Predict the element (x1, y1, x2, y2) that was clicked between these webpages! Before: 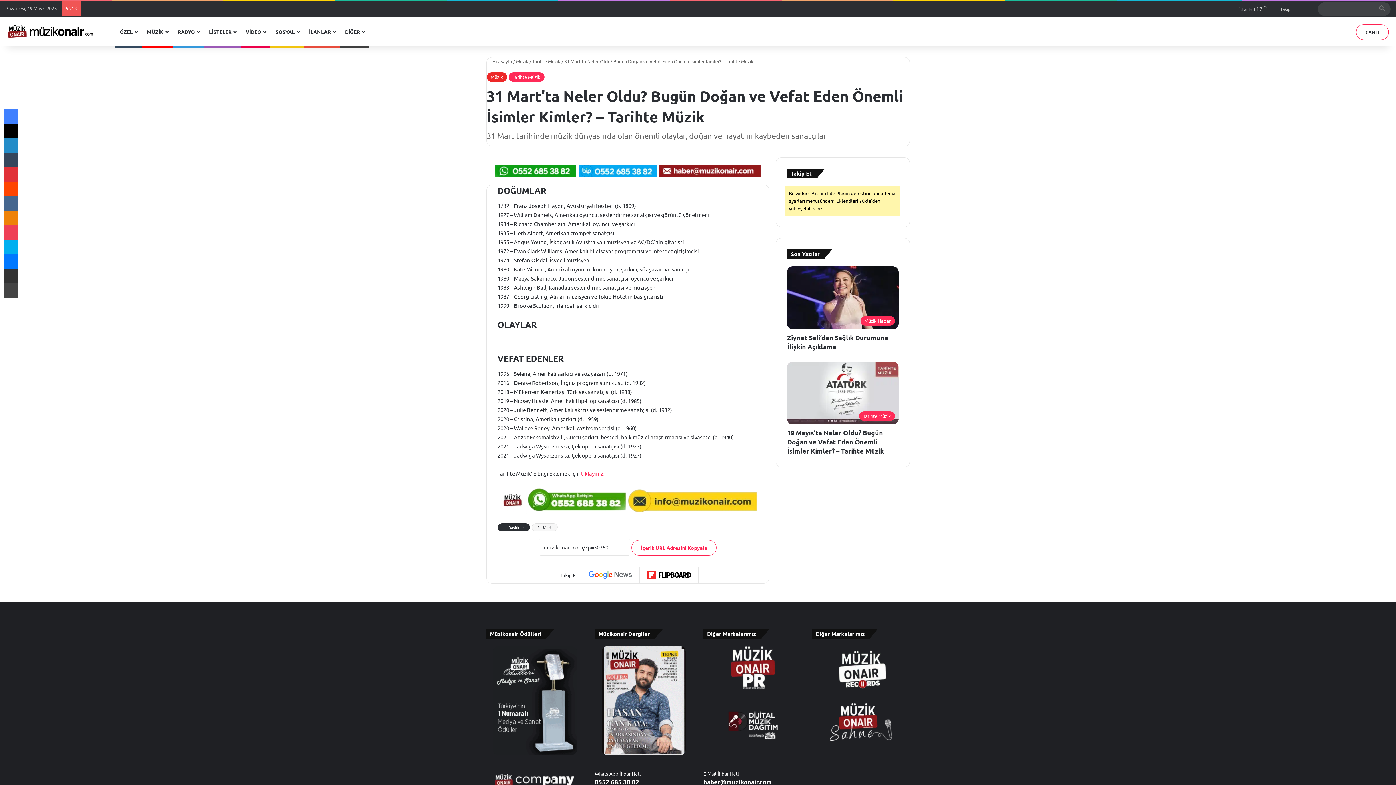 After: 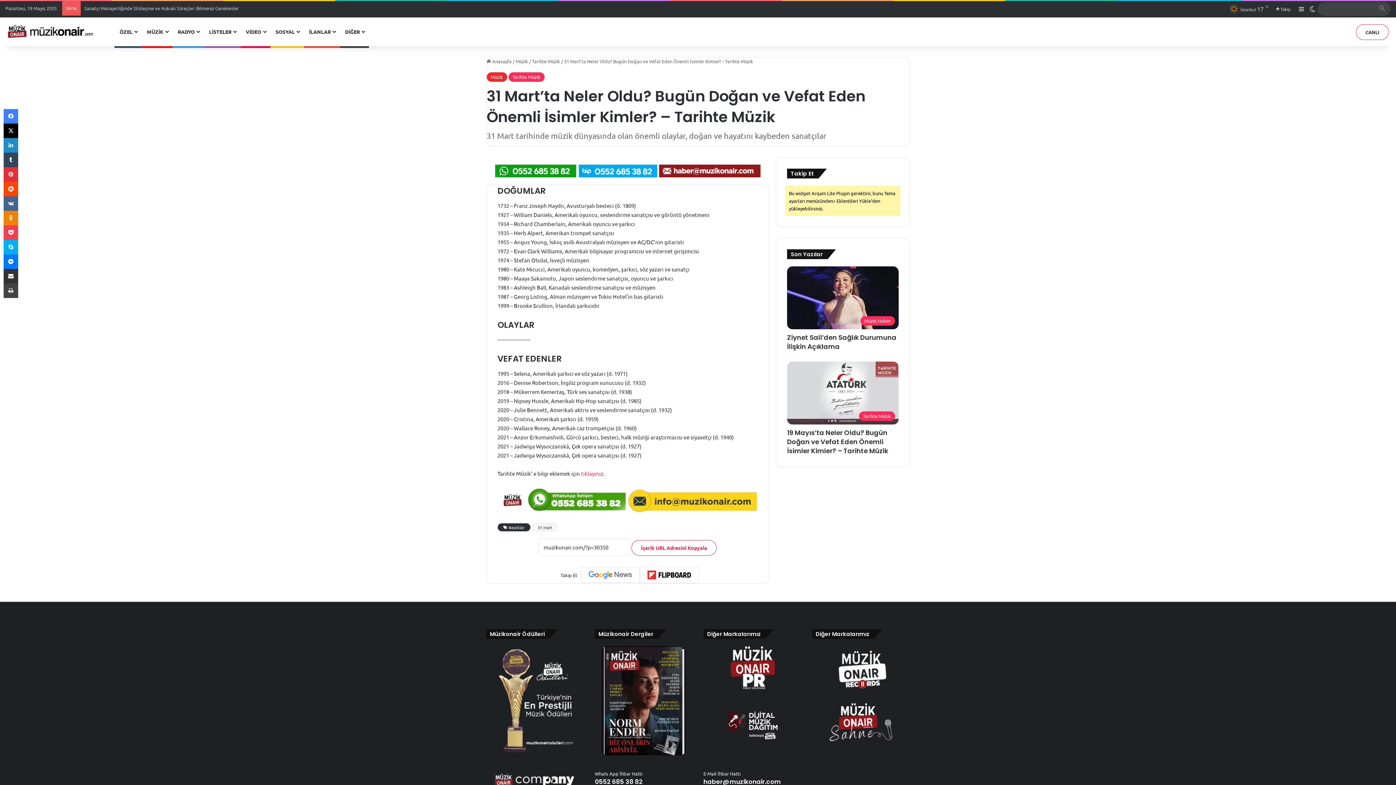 Action: bbox: (1374, 2, 1390, 15)